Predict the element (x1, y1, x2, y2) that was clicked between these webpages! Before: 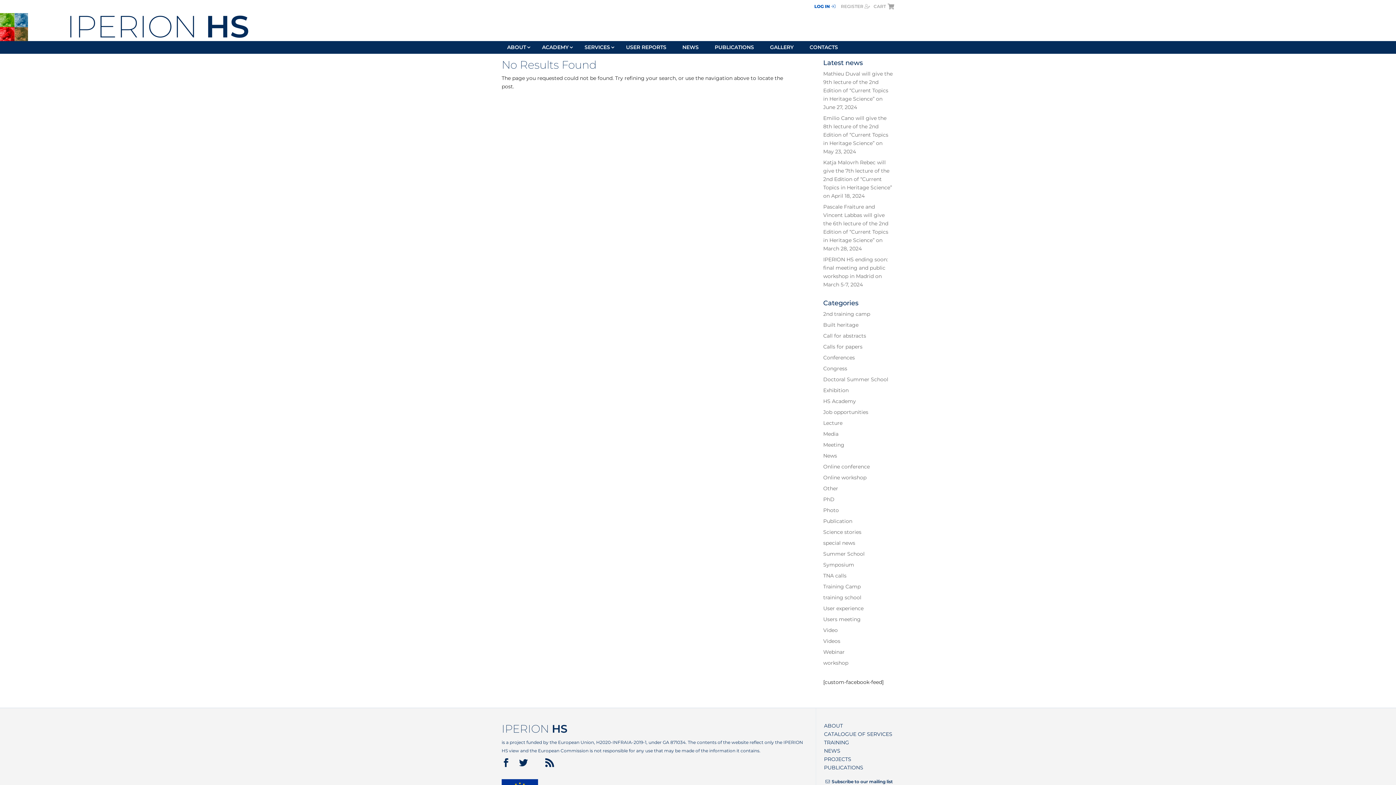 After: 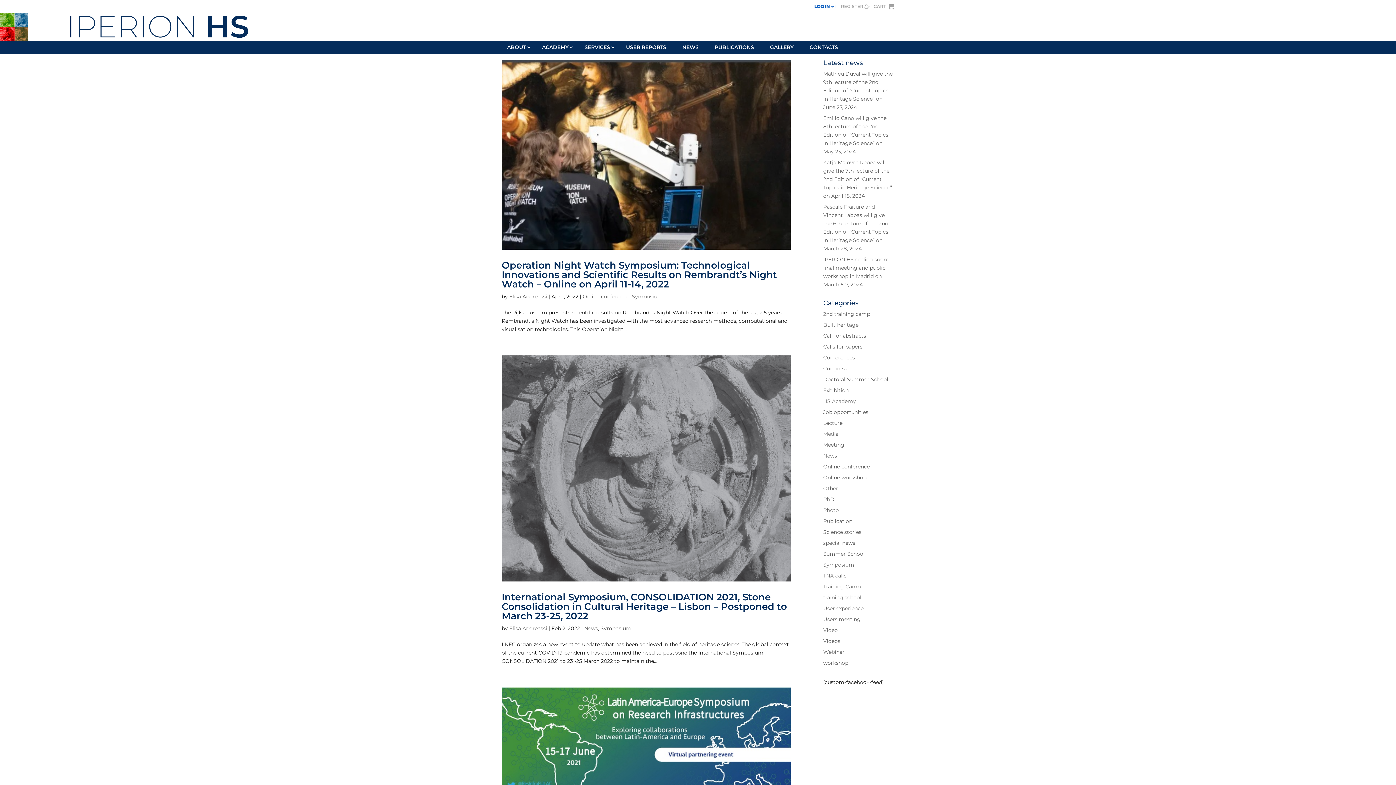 Action: bbox: (823, 561, 854, 568) label: Symposium